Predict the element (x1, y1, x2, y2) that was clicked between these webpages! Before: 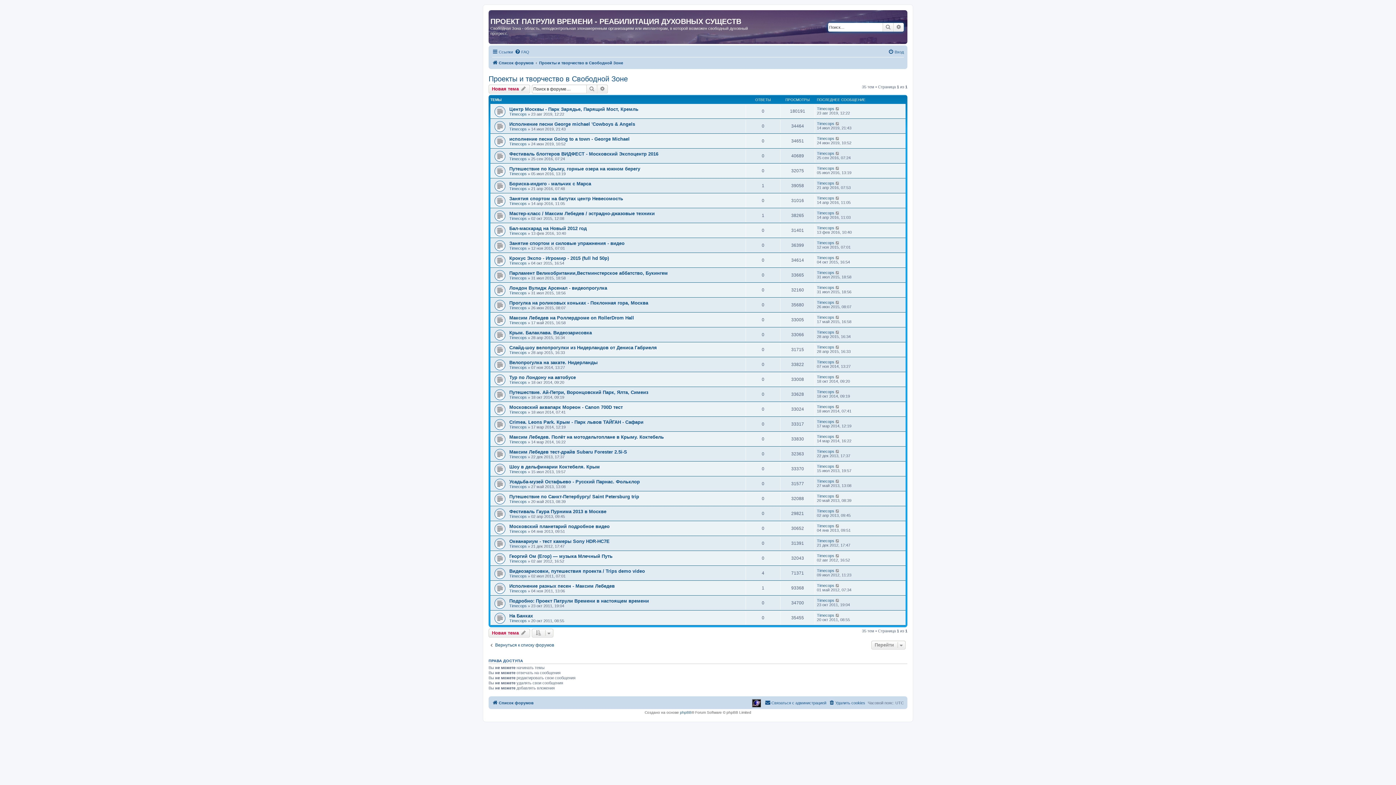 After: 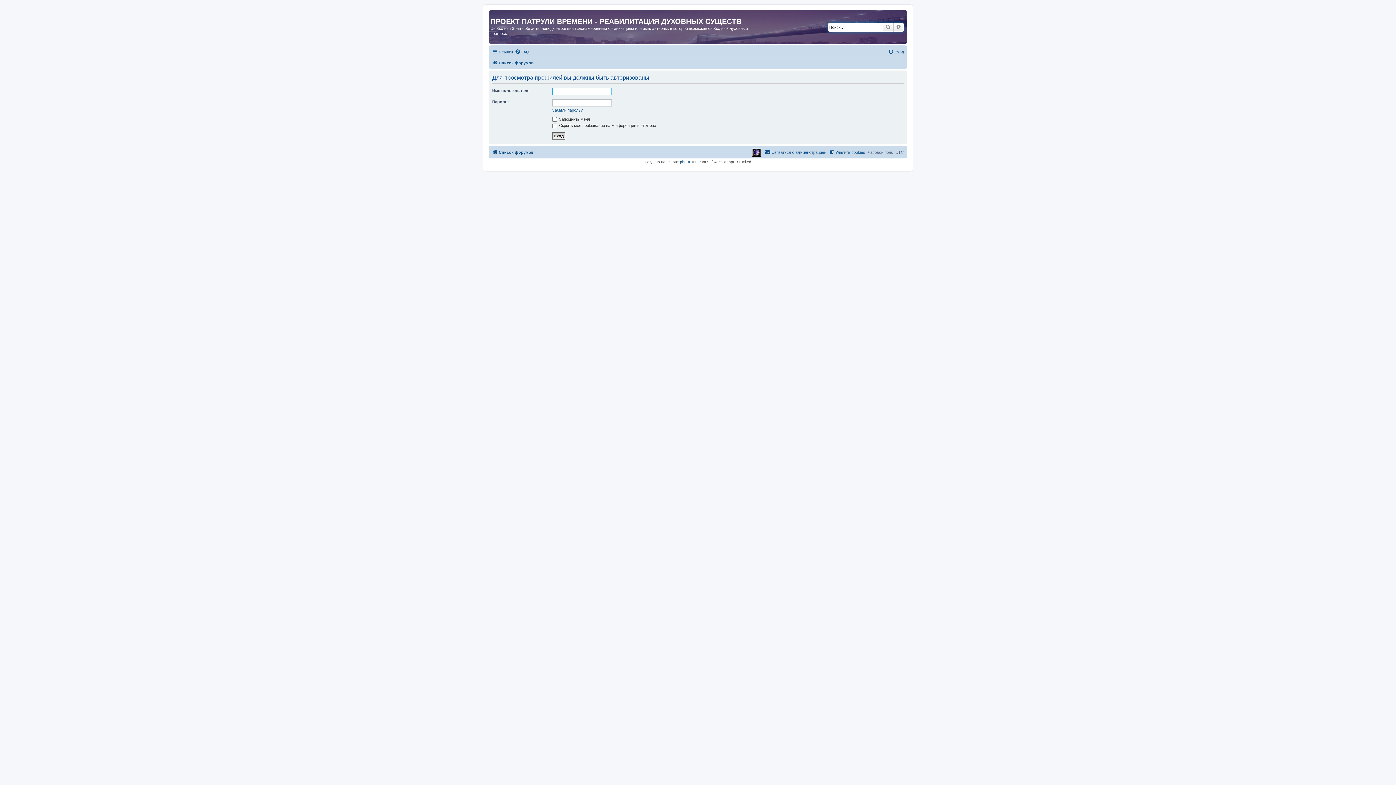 Action: label: Timecops bbox: (509, 171, 526, 175)